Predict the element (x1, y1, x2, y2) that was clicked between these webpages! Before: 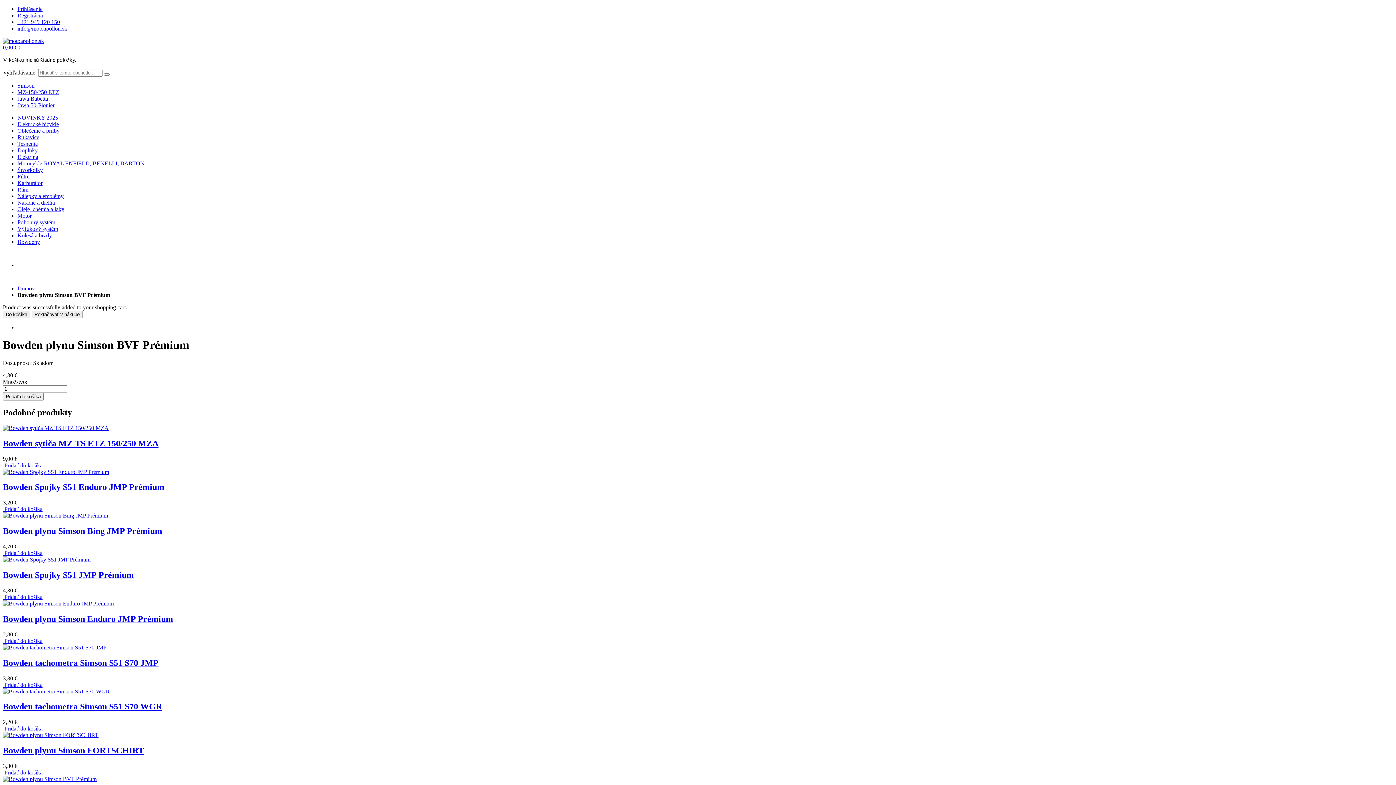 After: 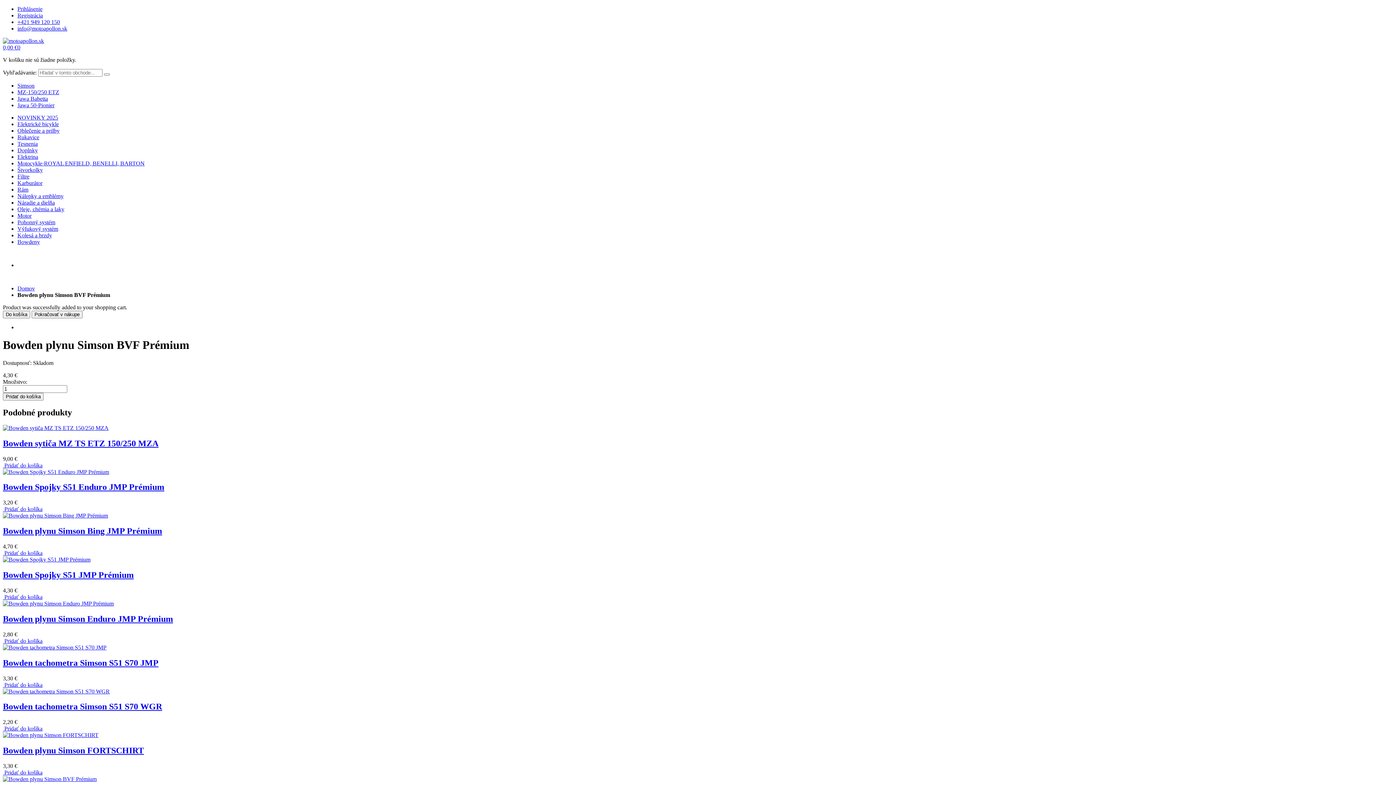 Action: label:  Pridať do košíka bbox: (2, 506, 42, 512)